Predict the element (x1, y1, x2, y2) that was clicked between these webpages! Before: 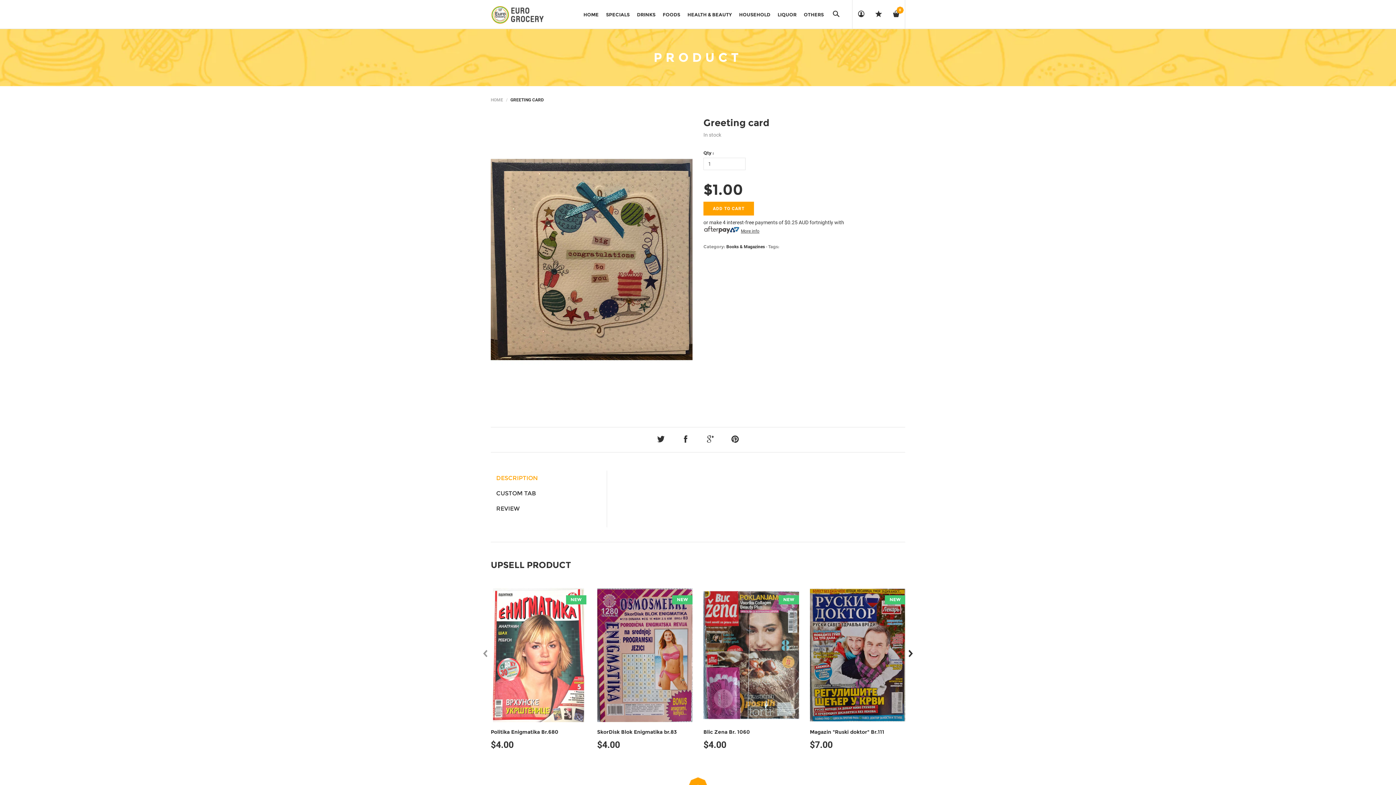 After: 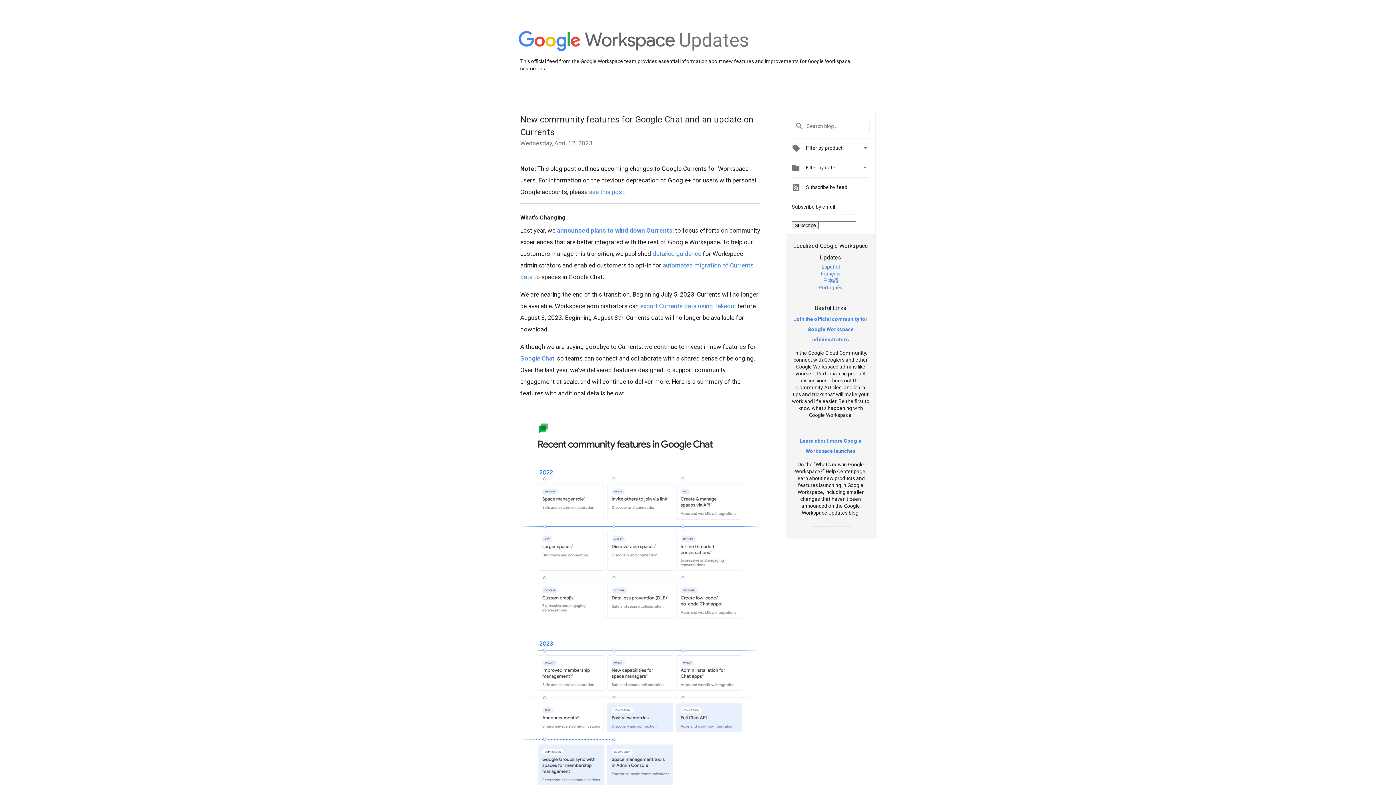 Action: bbox: (705, 434, 716, 445)